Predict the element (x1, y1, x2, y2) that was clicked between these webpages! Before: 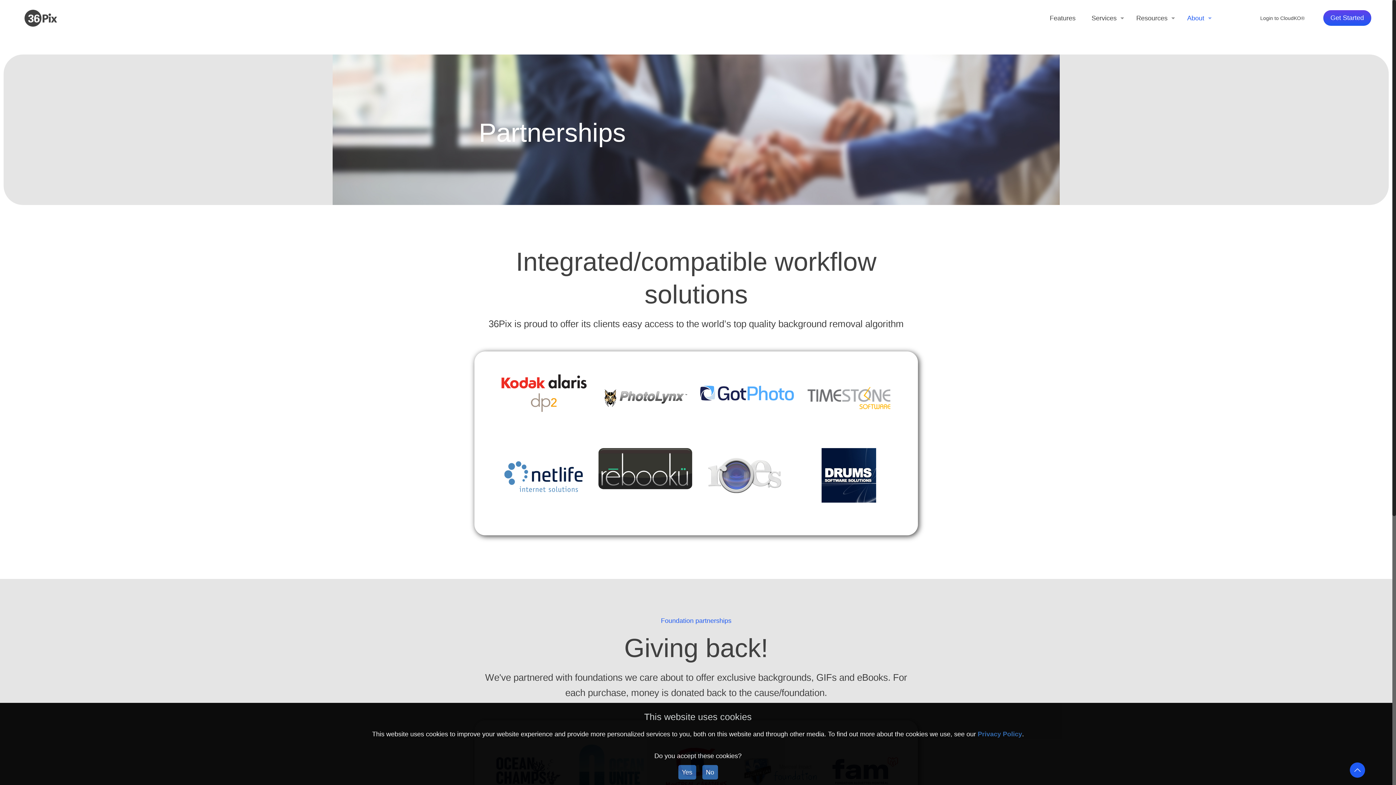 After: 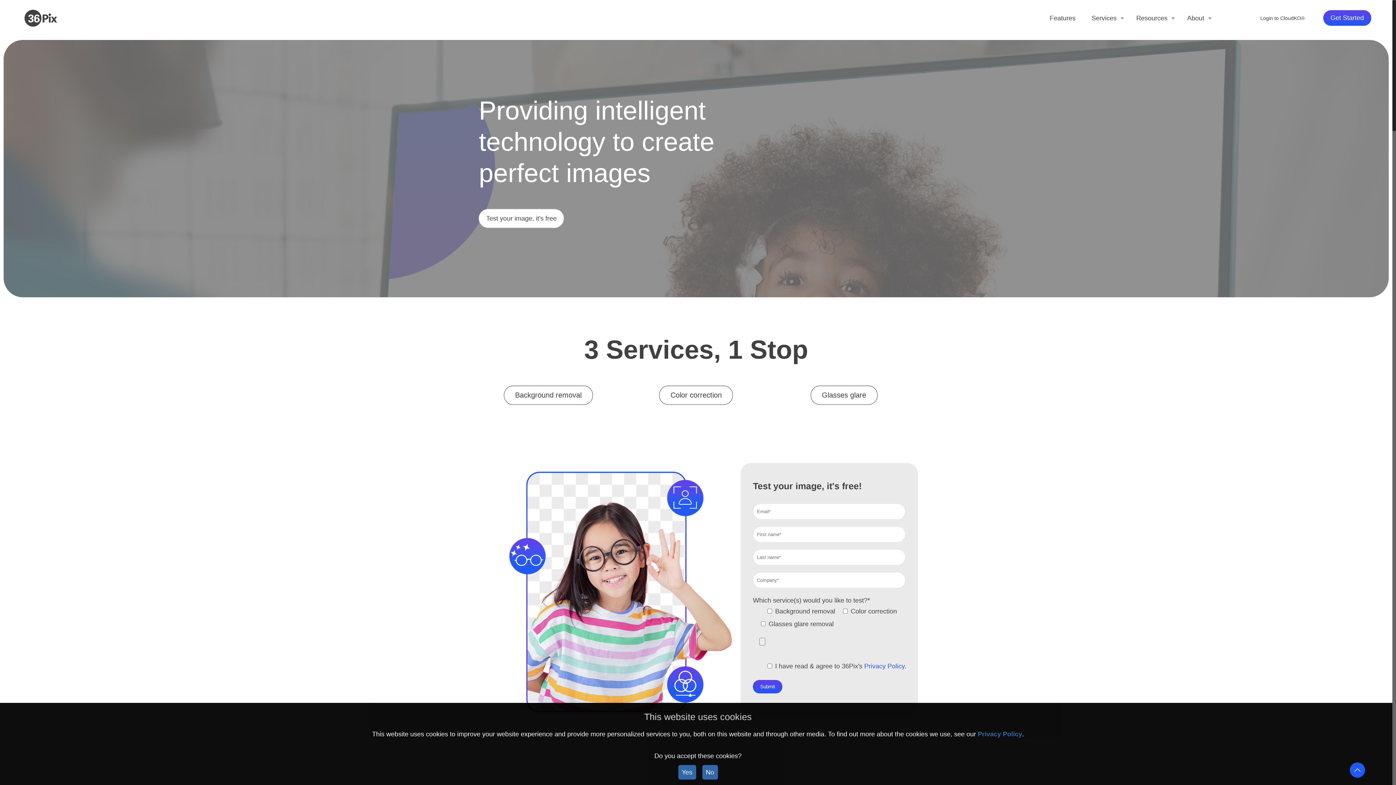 Action: bbox: (21, 0, 60, 36)